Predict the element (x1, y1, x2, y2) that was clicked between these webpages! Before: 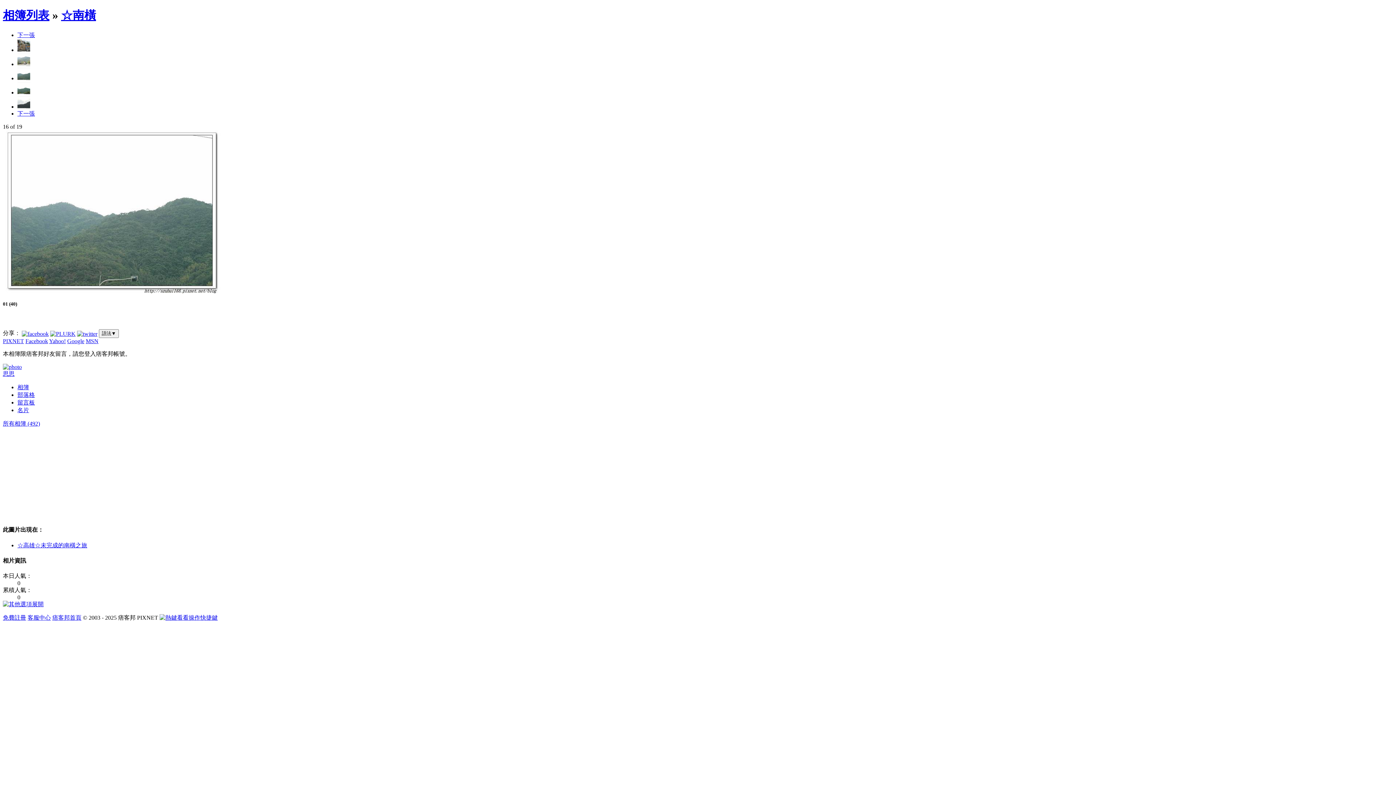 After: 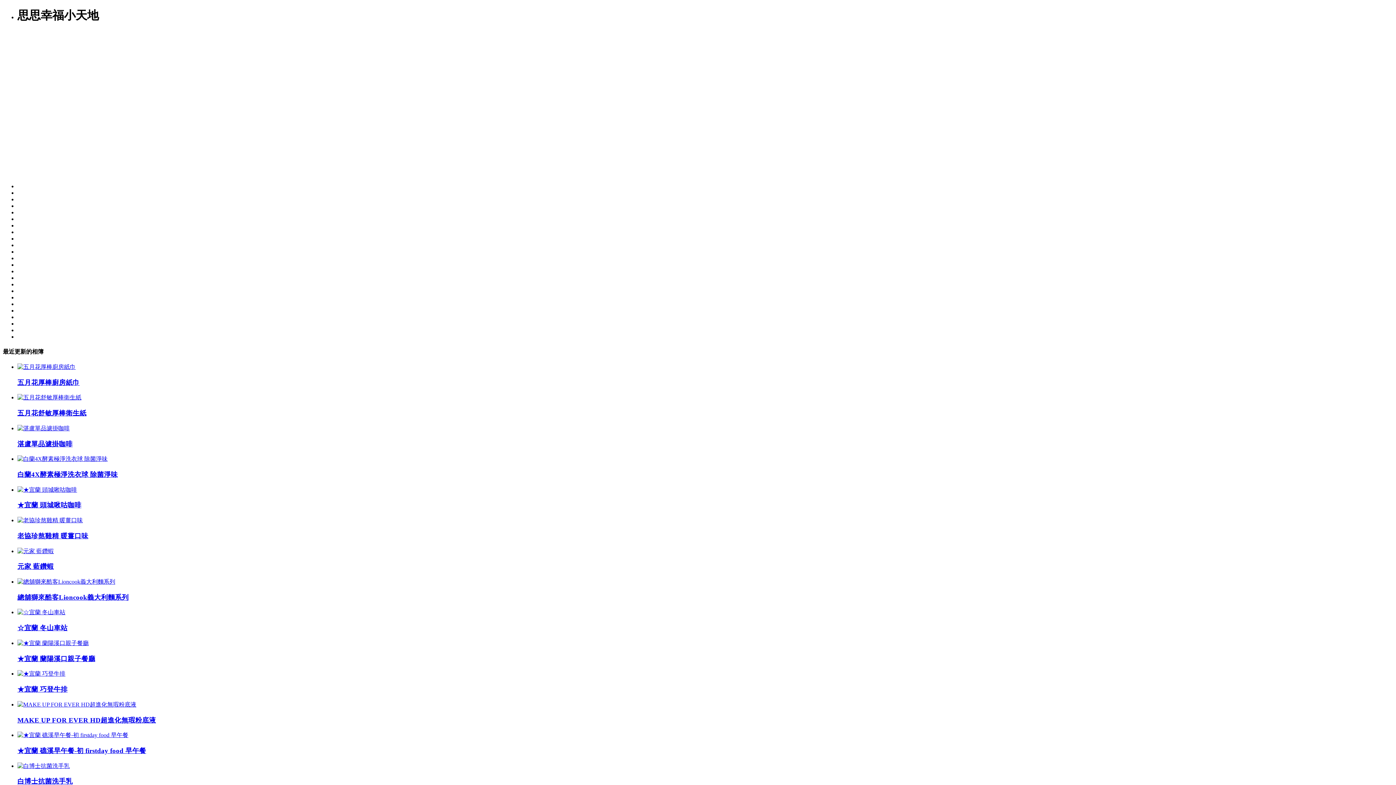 Action: bbox: (17, 384, 29, 390) label: 相簿